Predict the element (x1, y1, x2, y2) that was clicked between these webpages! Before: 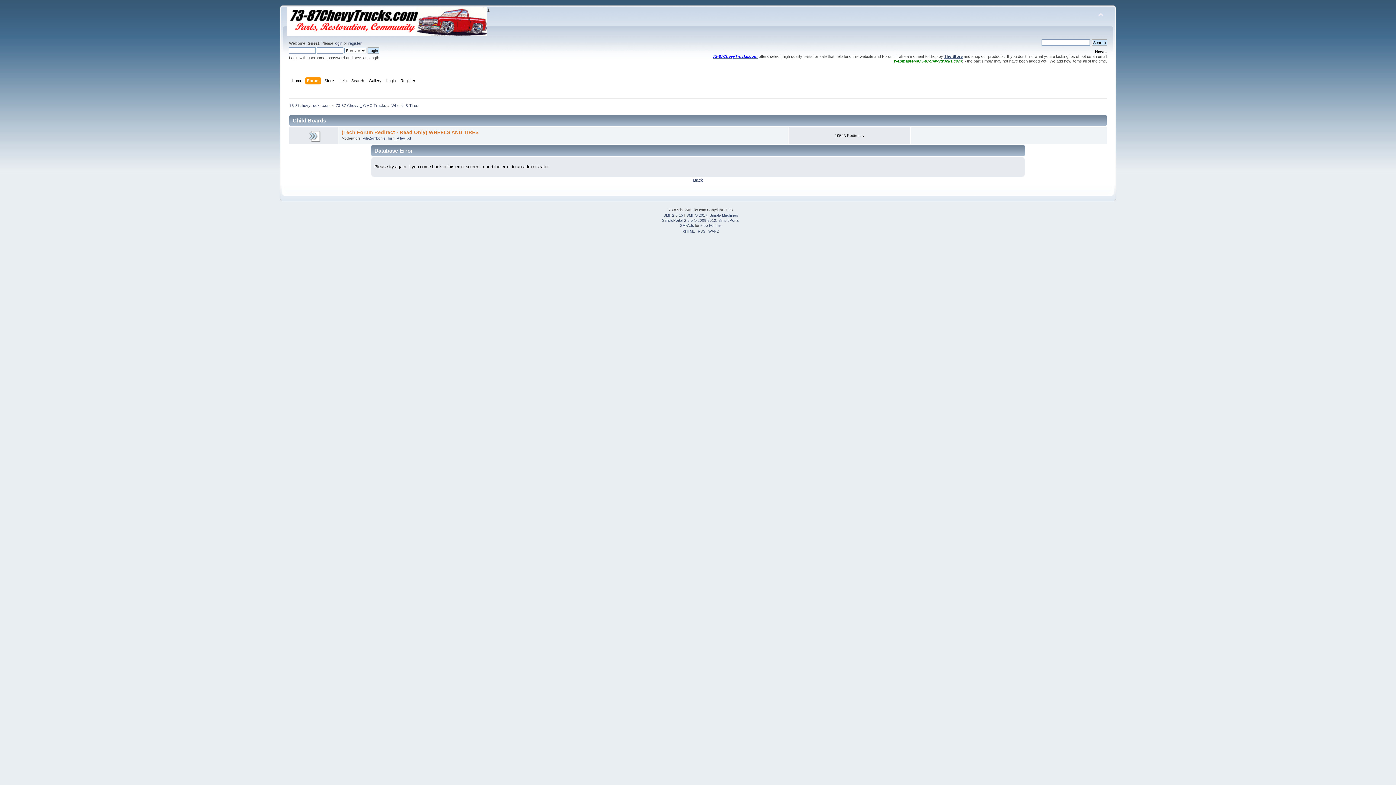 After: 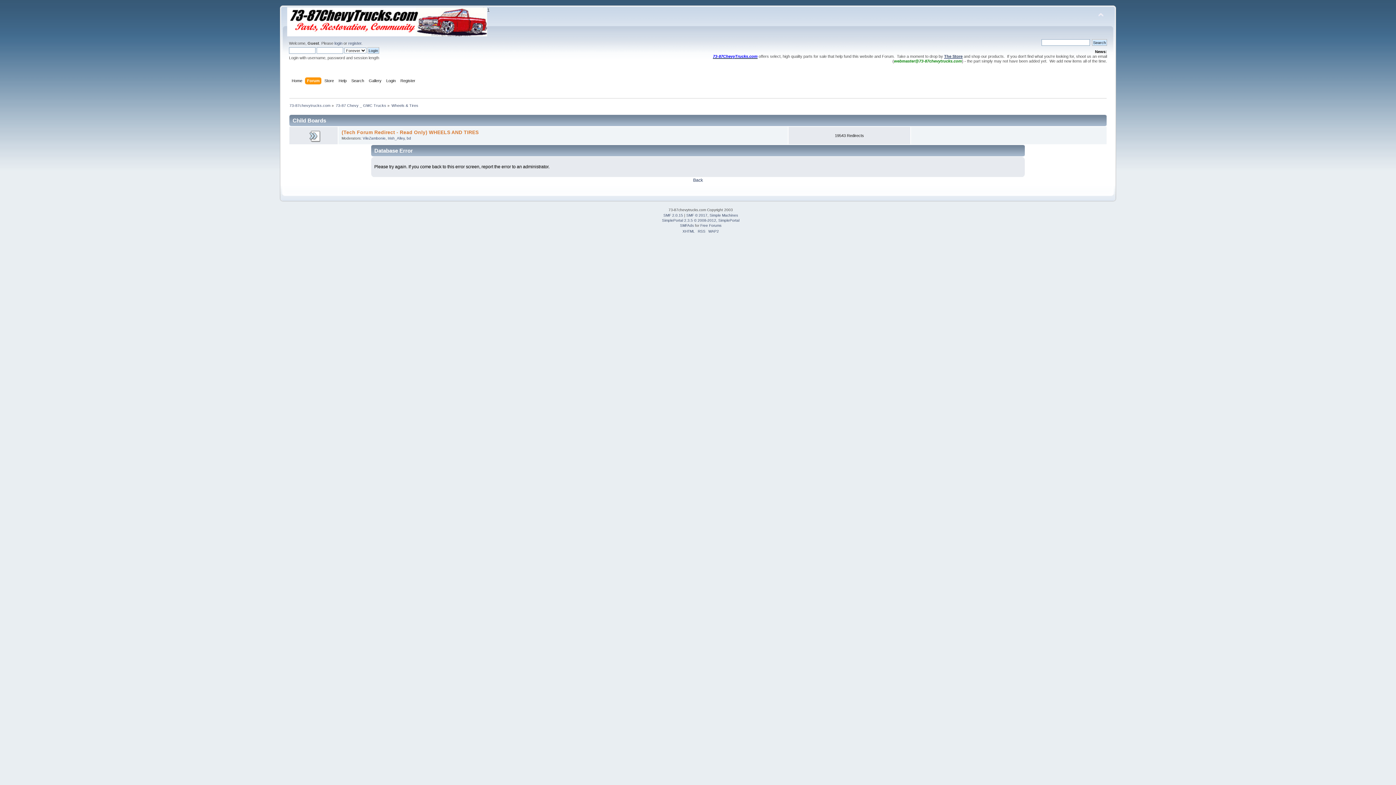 Action: label: 73-87ChevyTrucks.com bbox: (713, 54, 757, 58)